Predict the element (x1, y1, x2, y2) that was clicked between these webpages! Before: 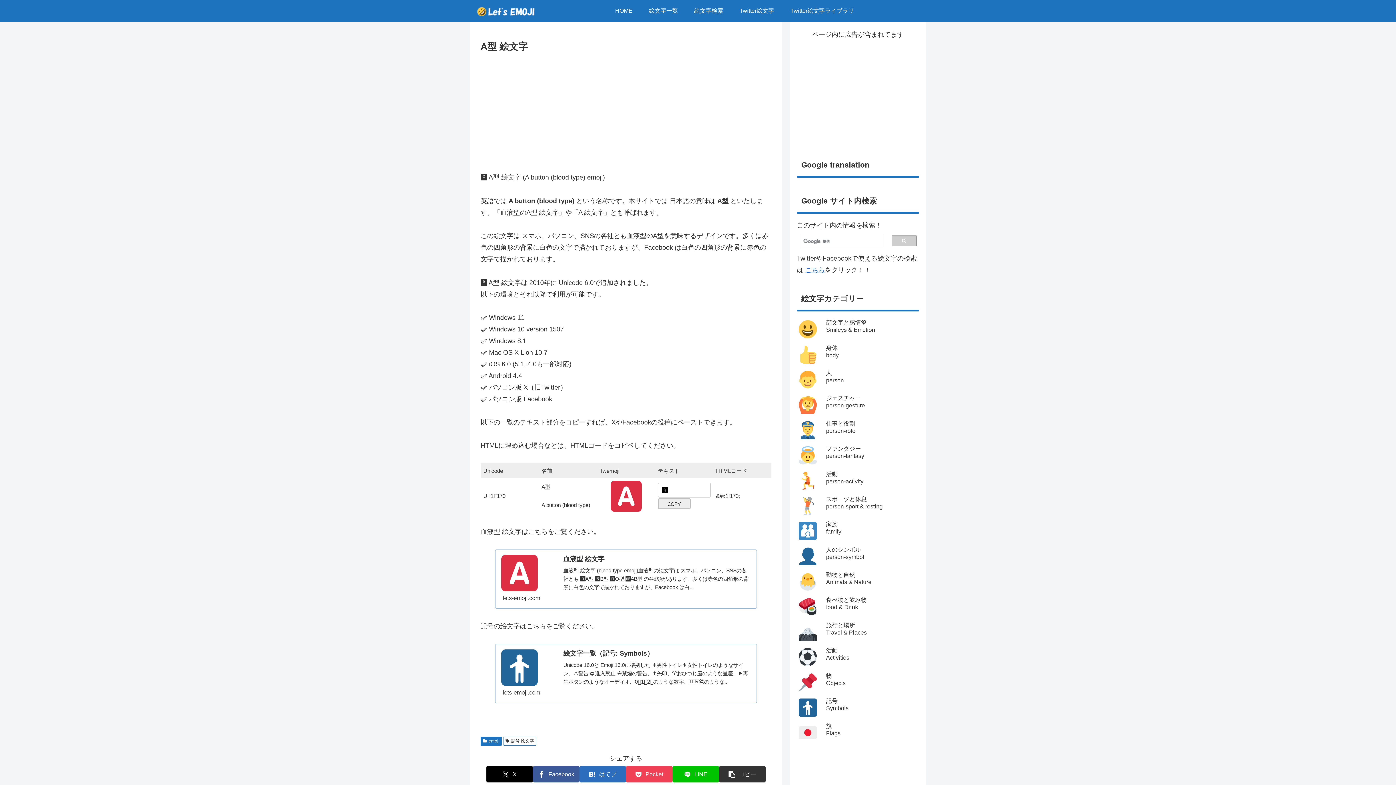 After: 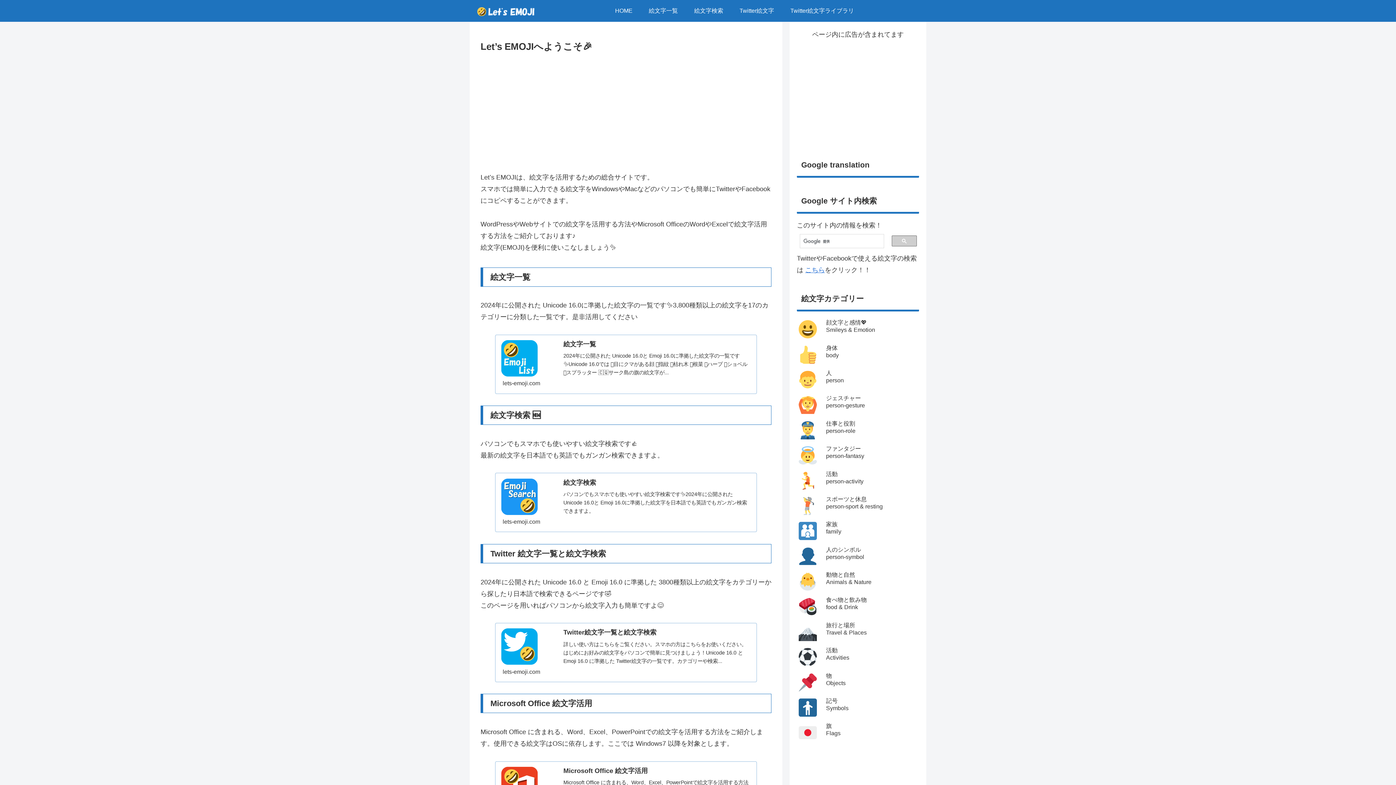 Action: bbox: (469, 3, 542, 18)